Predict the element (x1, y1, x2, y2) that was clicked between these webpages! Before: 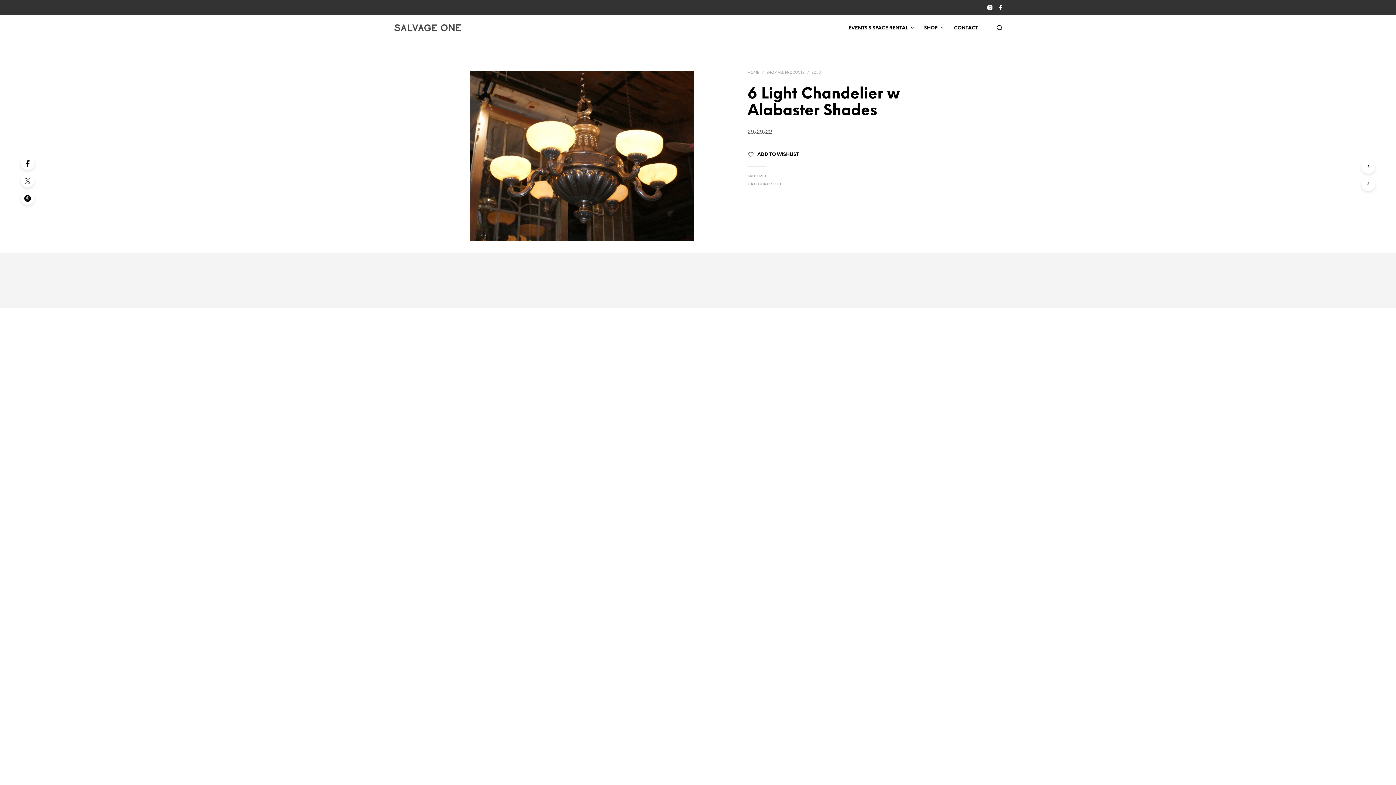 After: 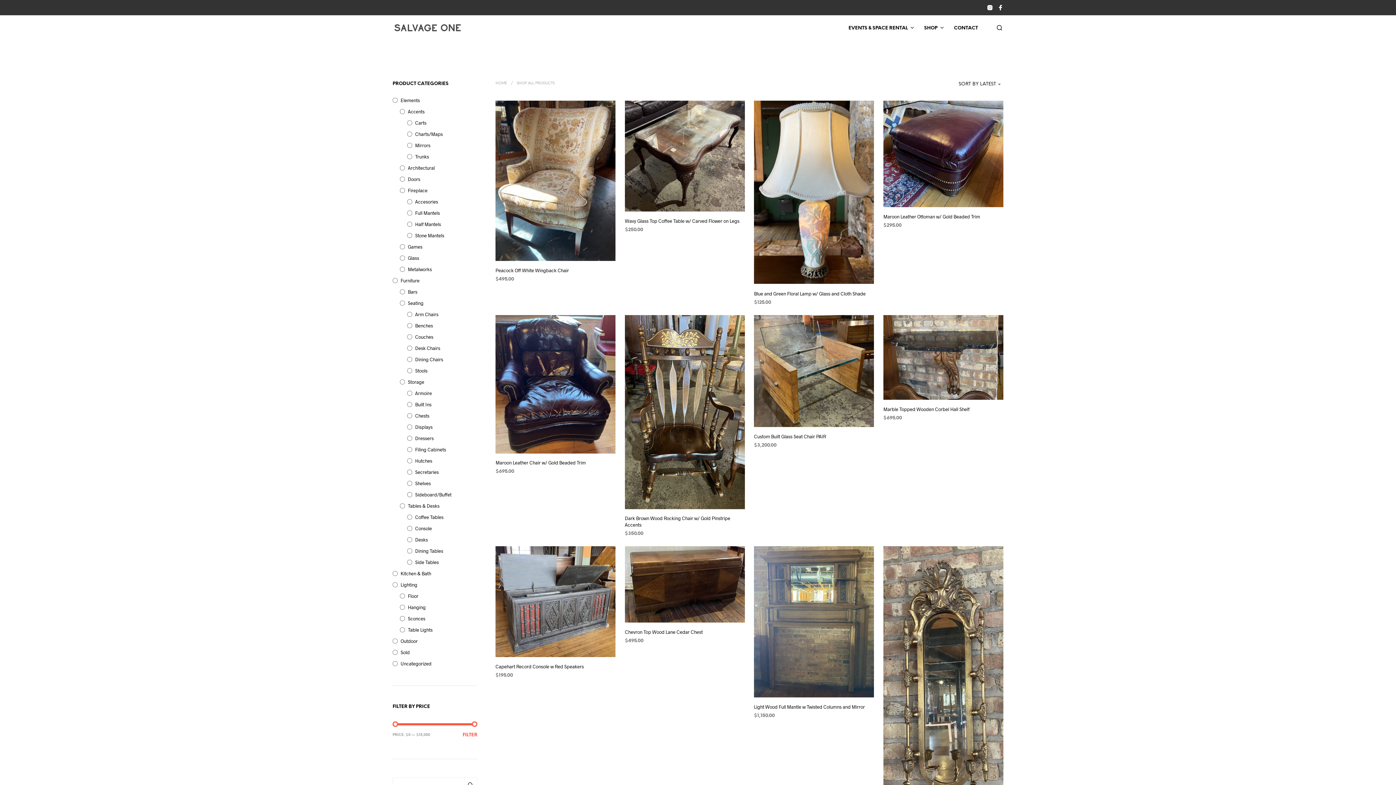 Action: label: SHOP ALL PRODUCTS bbox: (766, 70, 804, 74)